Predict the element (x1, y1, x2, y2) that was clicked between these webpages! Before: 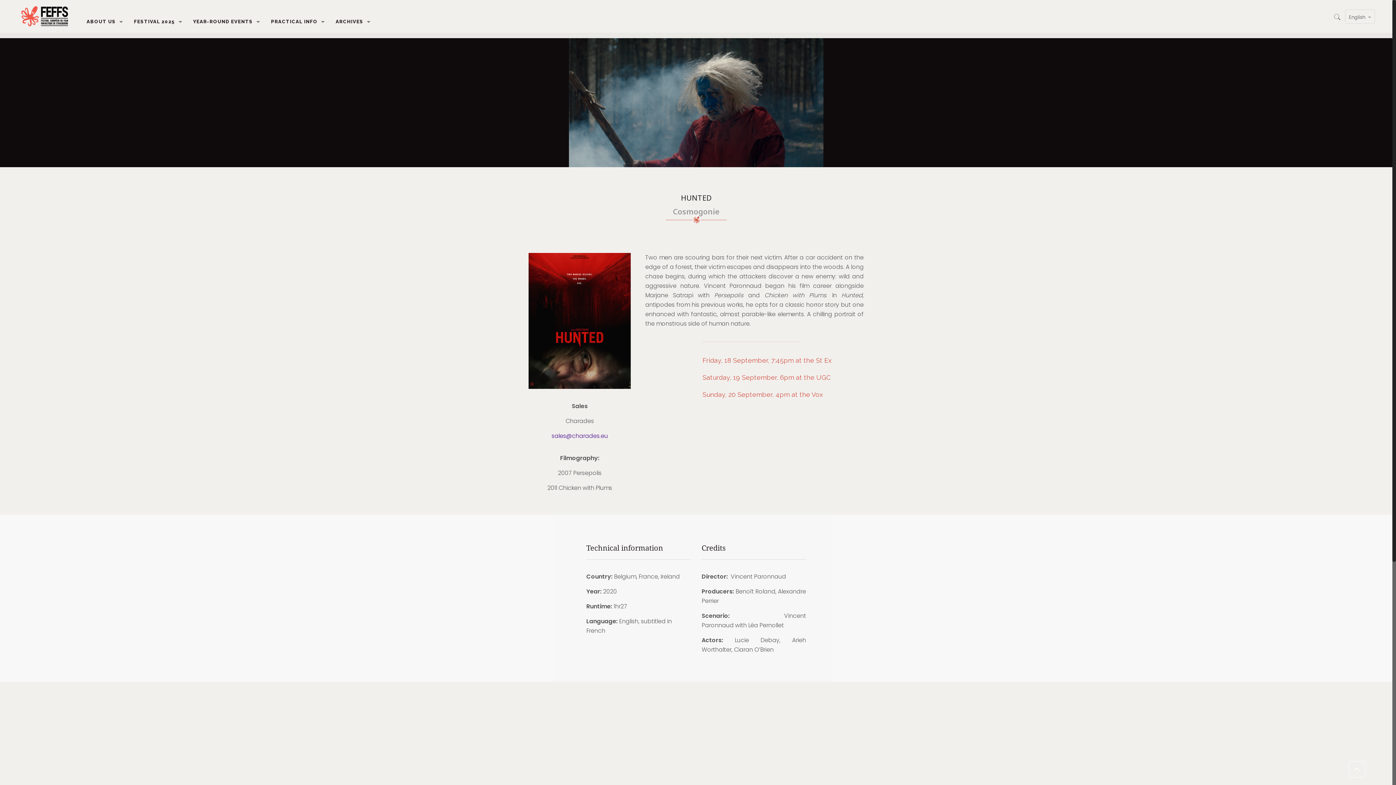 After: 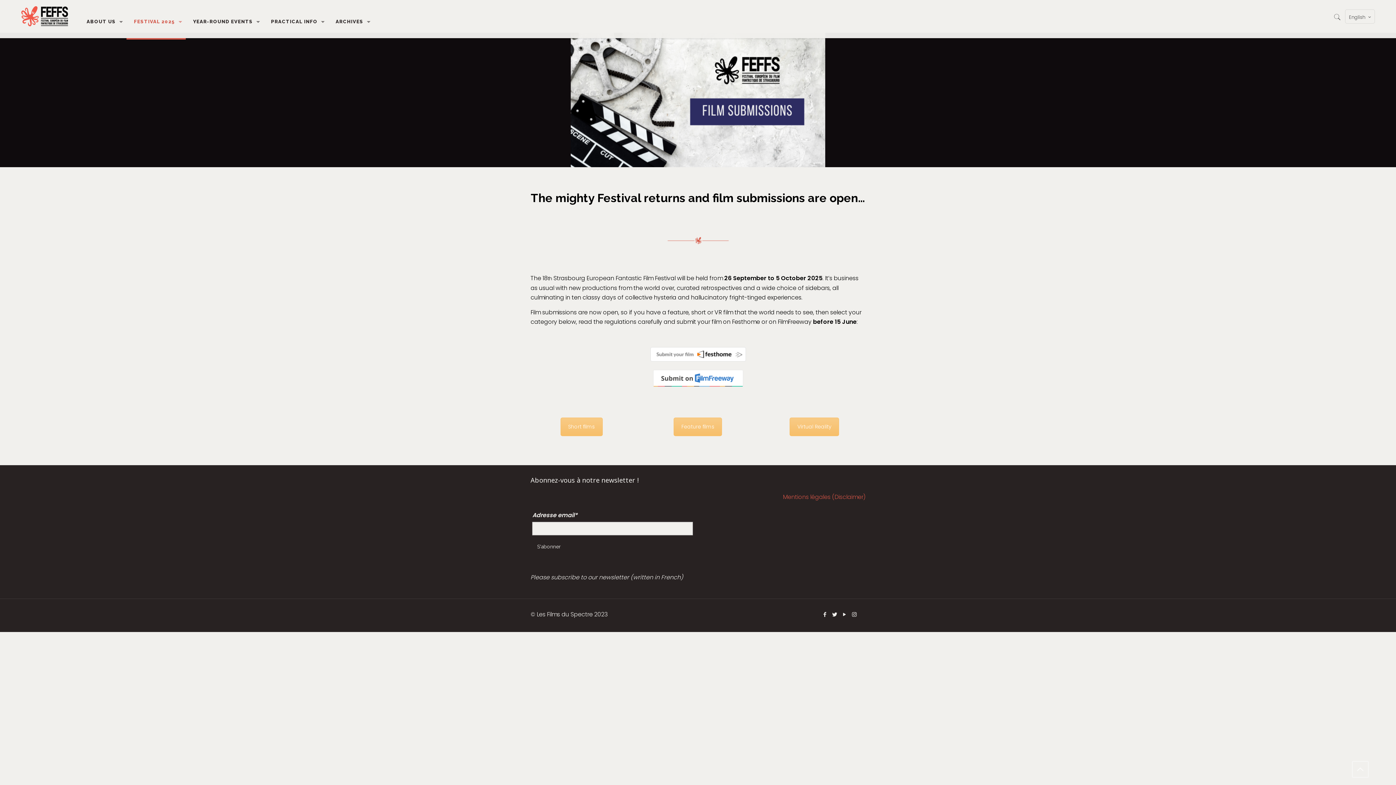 Action: bbox: (126, 5, 185, 38) label: FESTIVAL 2025